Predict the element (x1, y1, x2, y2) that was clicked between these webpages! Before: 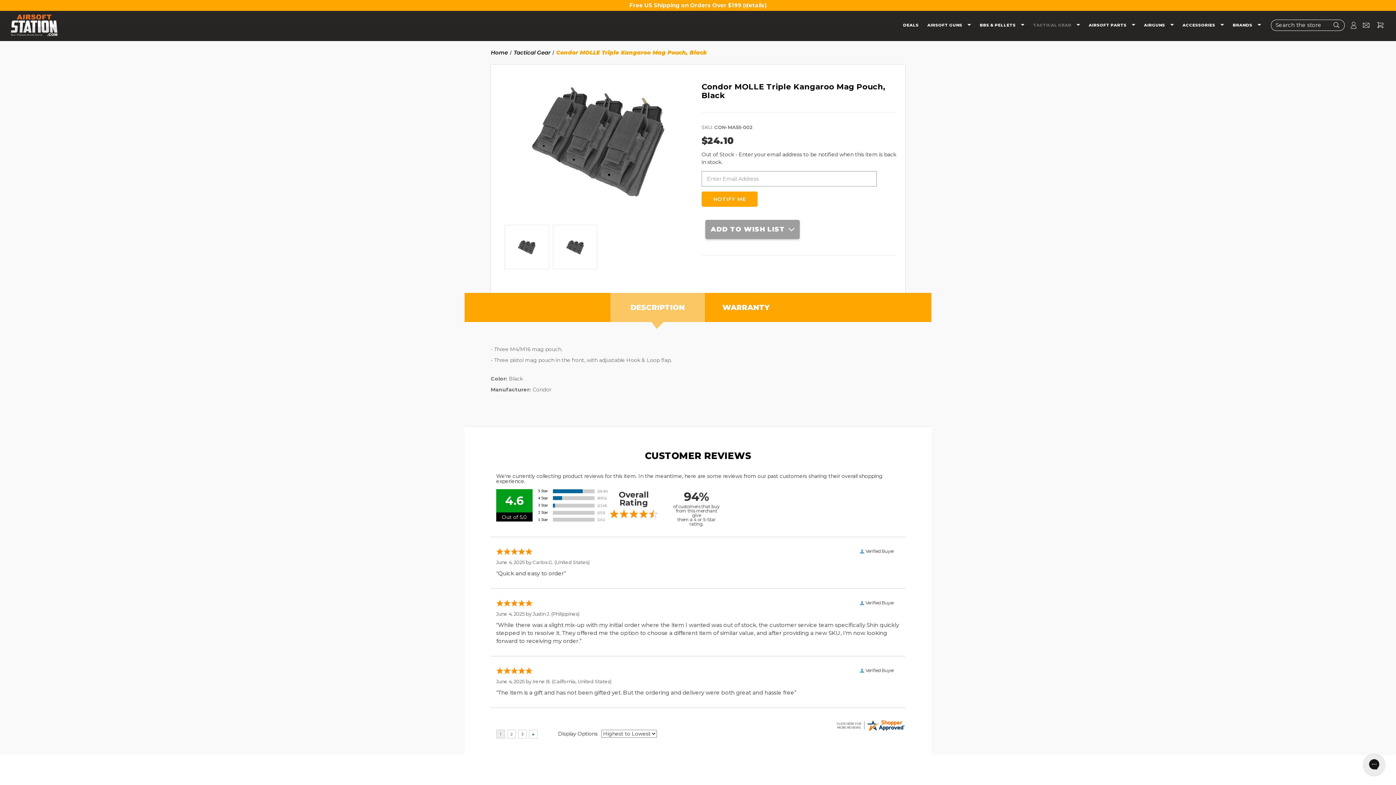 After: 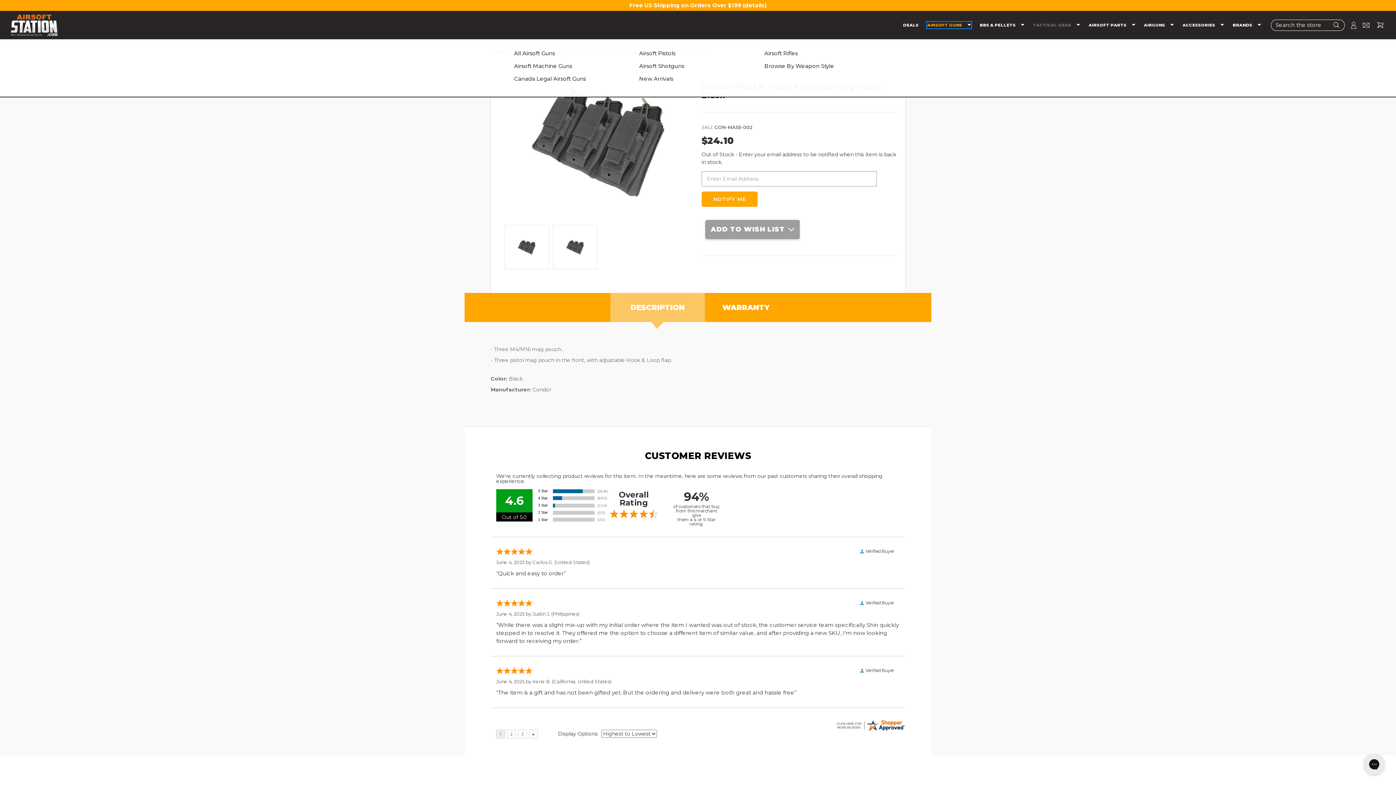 Action: bbox: (927, 22, 971, 28) label: Airsoft Guns